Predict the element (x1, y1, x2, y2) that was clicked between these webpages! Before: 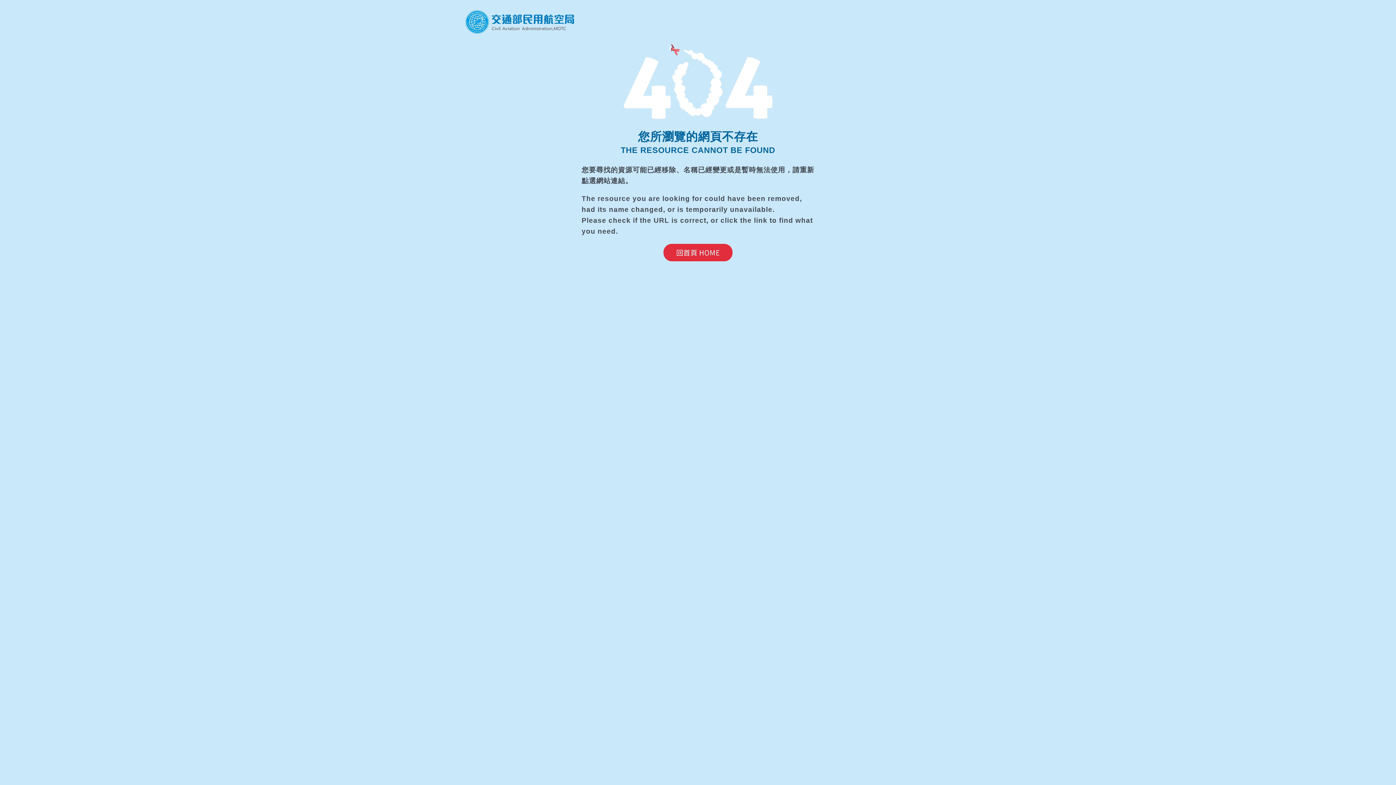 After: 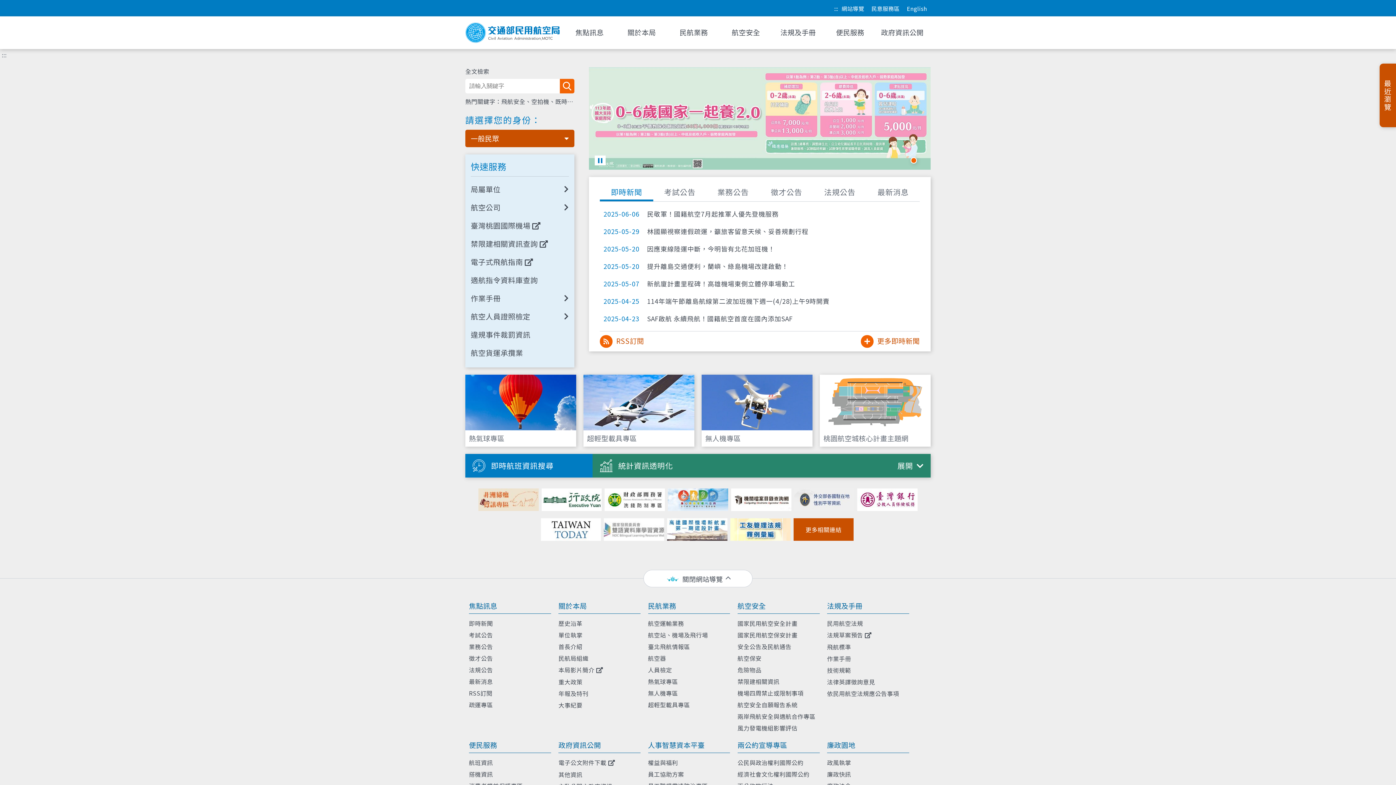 Action: label: 民航局 bbox: (465, 7, 574, 36)